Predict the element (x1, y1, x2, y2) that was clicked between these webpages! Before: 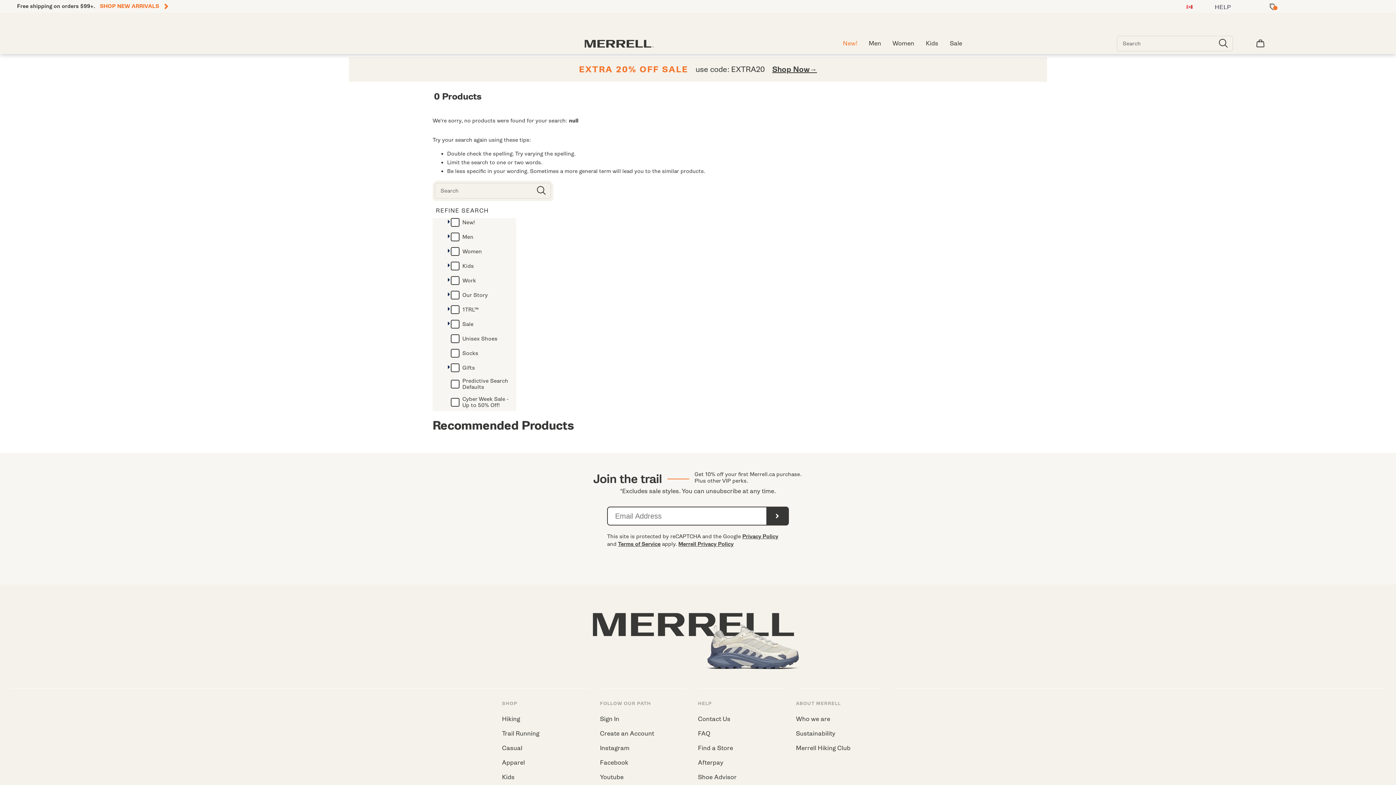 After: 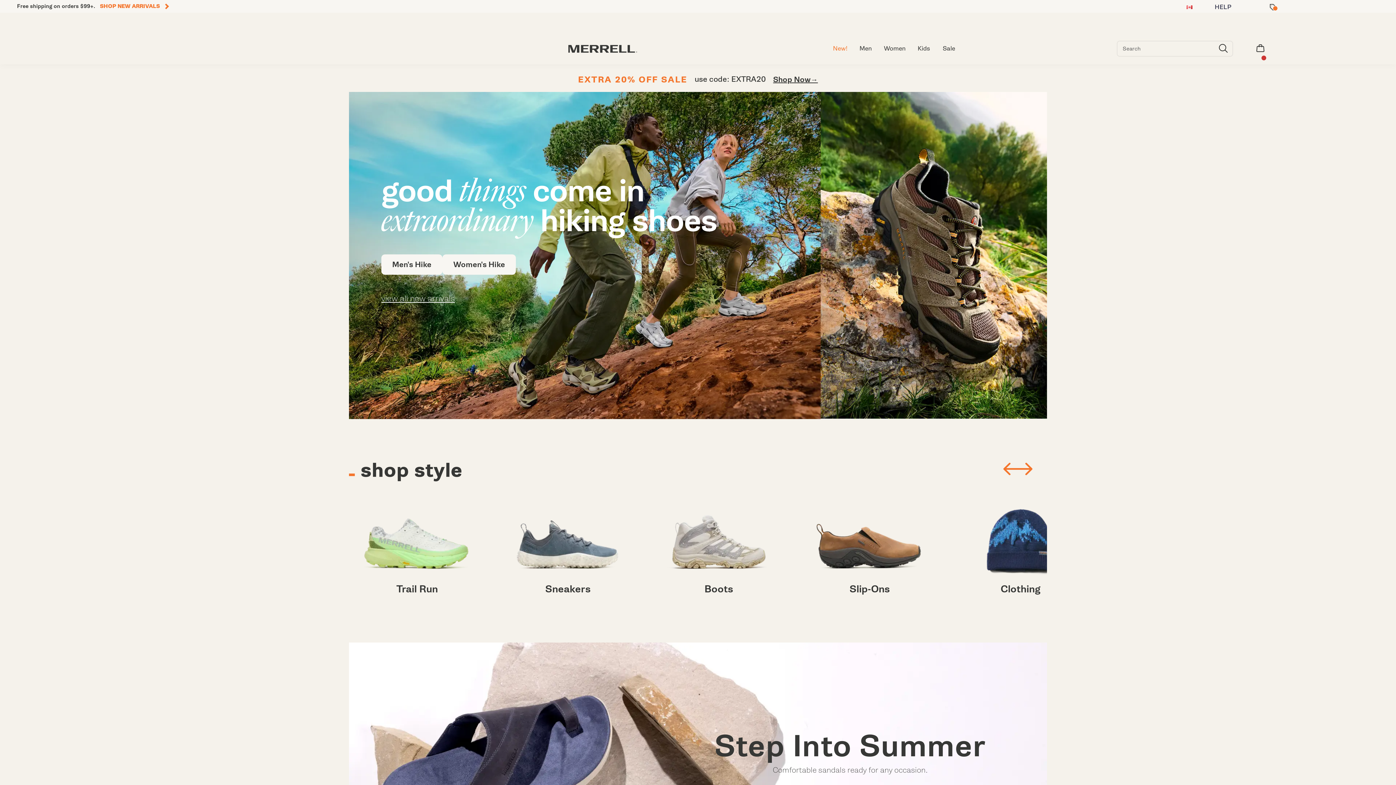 Action: bbox: (584, 35, 653, 51)